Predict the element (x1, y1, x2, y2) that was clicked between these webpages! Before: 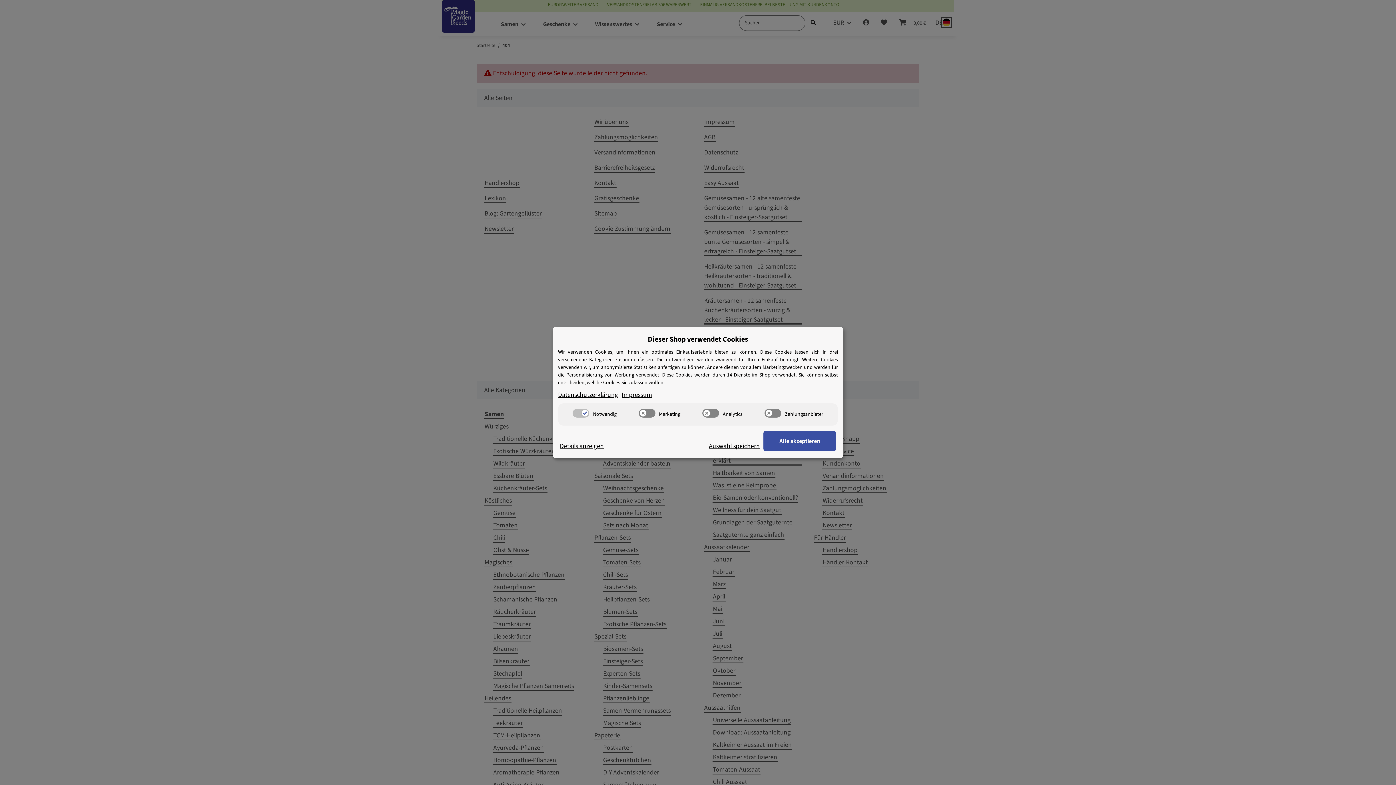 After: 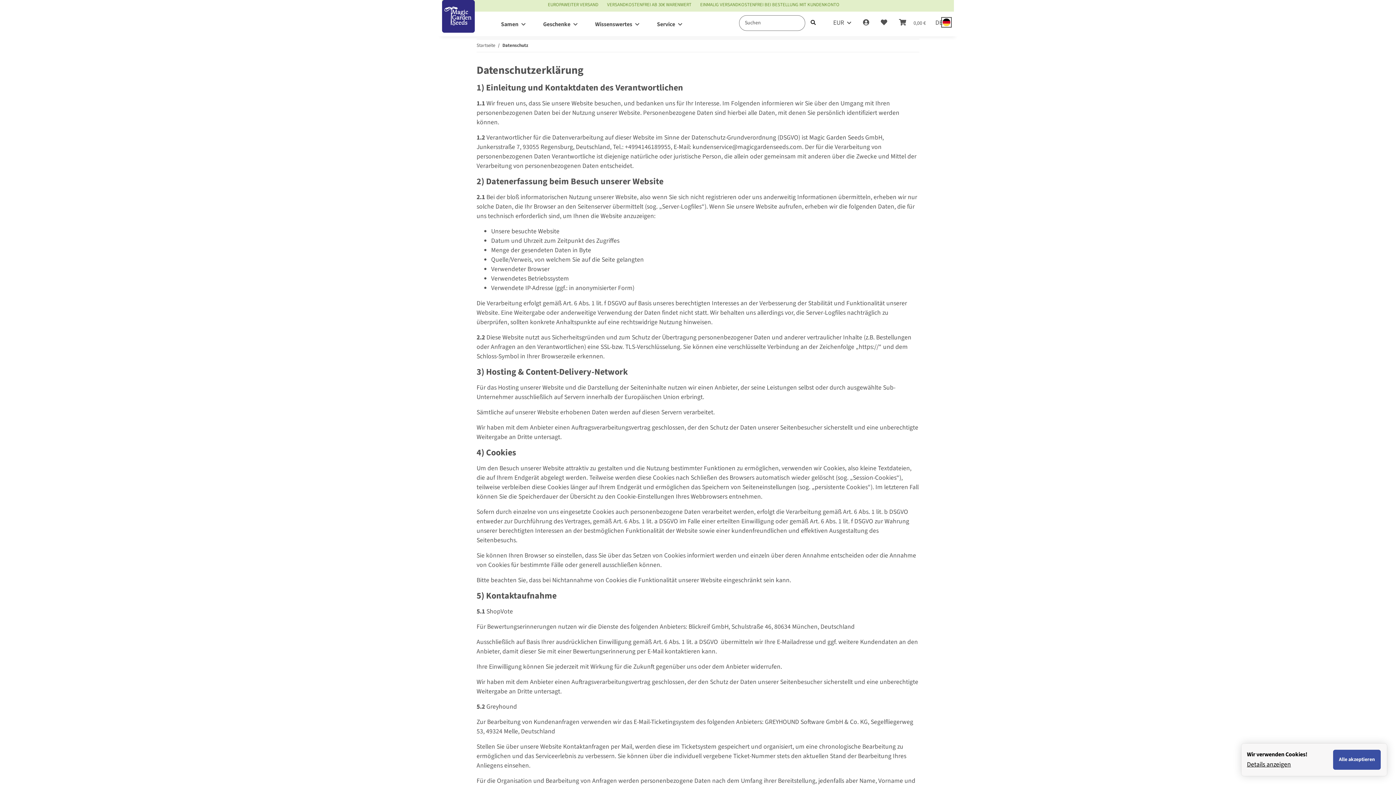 Action: bbox: (558, 390, 618, 400) label: Datenschutzerklärung